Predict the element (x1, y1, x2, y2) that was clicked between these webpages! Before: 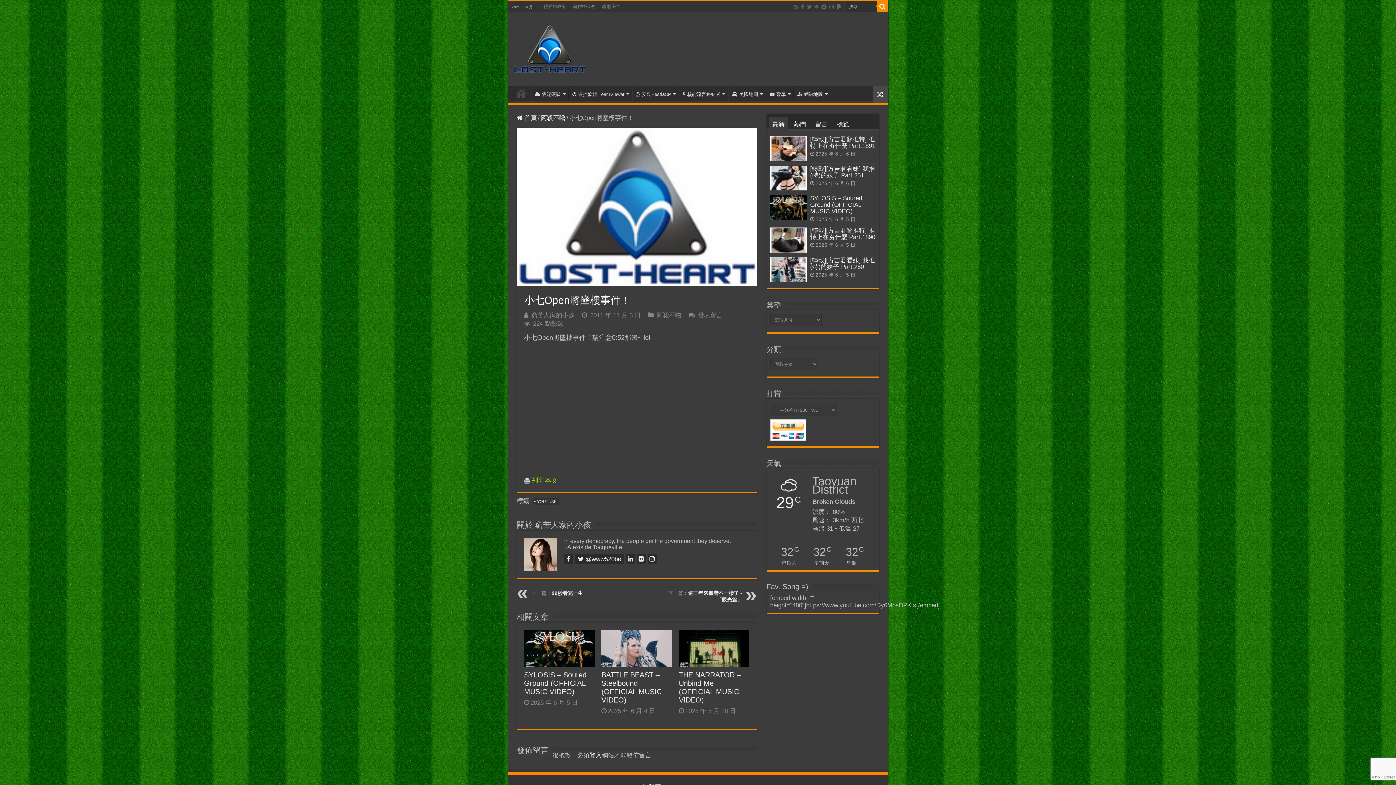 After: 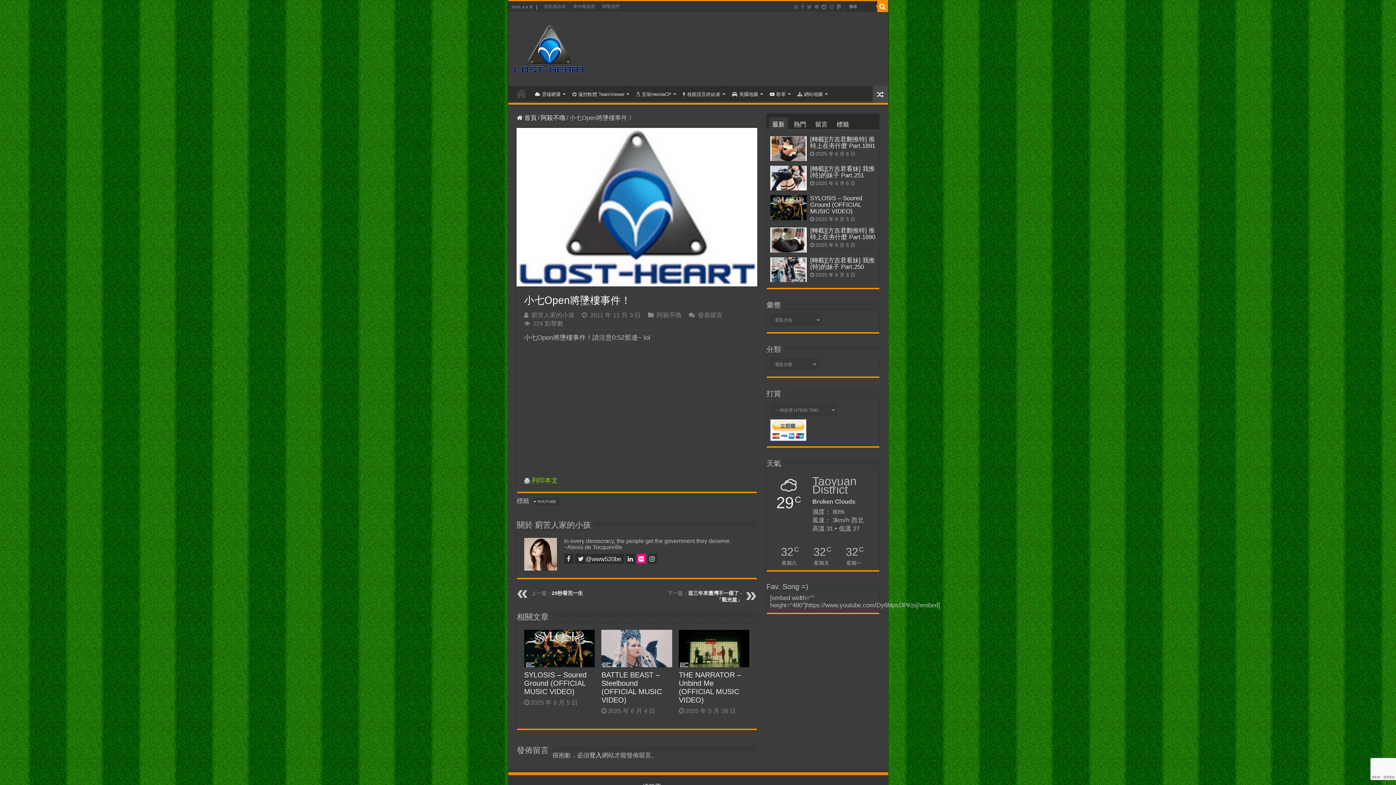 Action: bbox: (636, 554, 646, 563)